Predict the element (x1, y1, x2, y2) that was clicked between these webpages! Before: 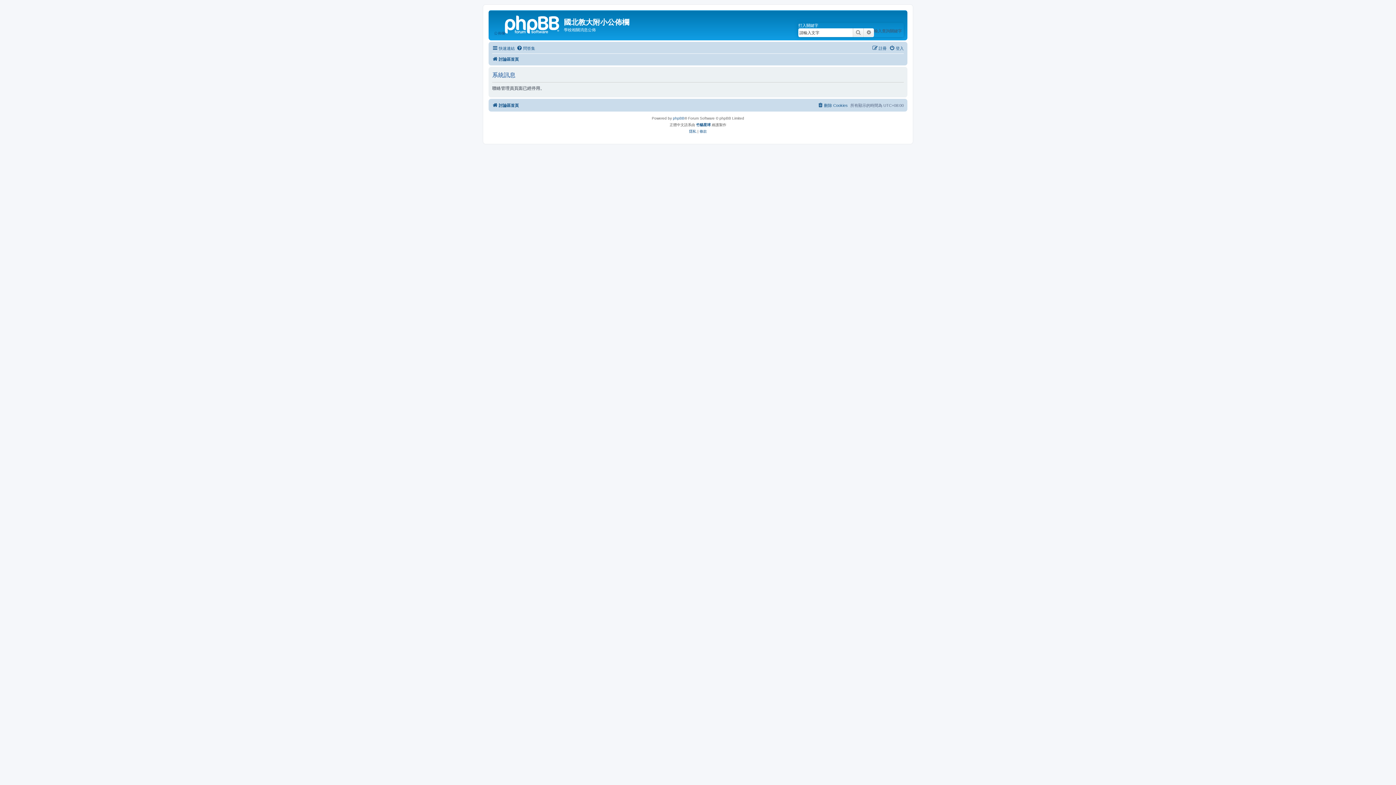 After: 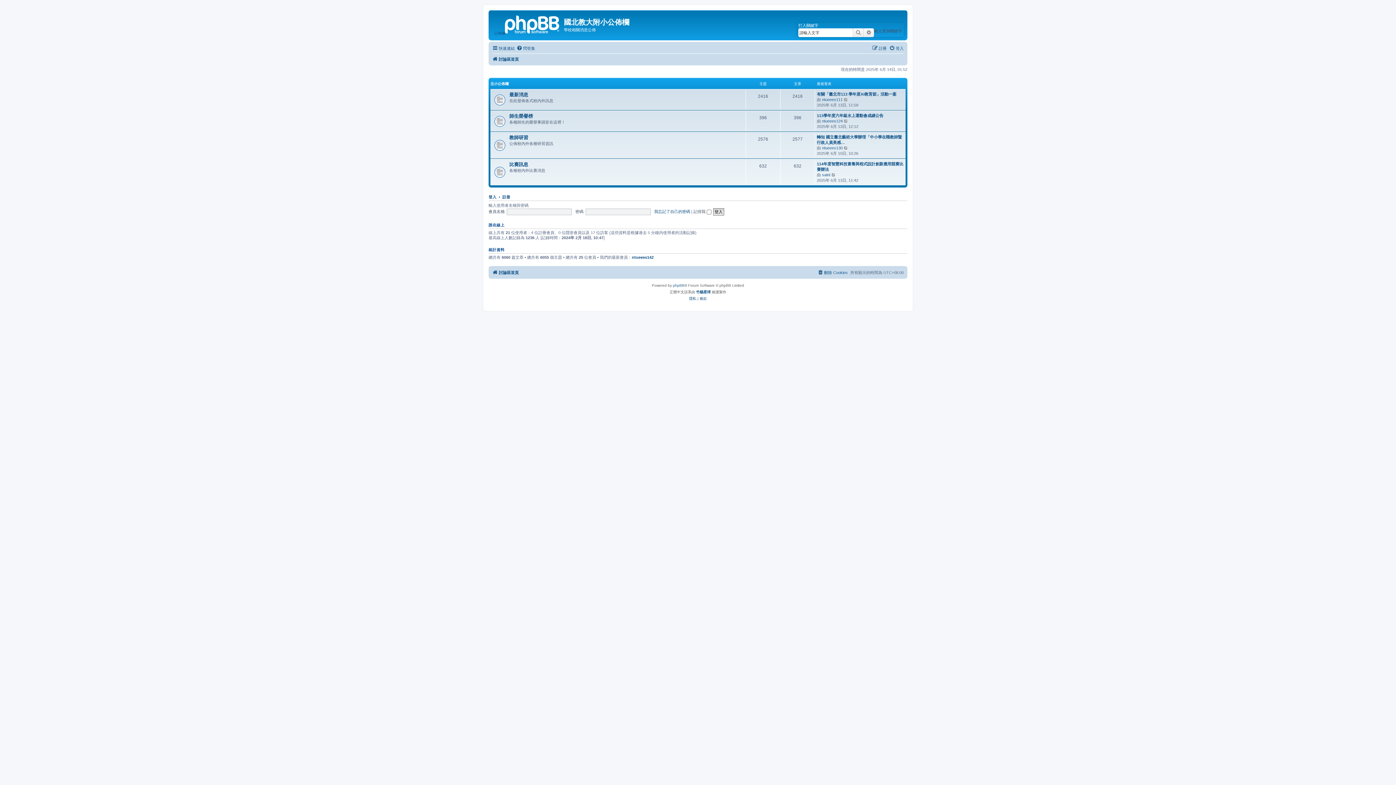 Action: label: 討論區首頁 bbox: (492, 54, 518, 63)